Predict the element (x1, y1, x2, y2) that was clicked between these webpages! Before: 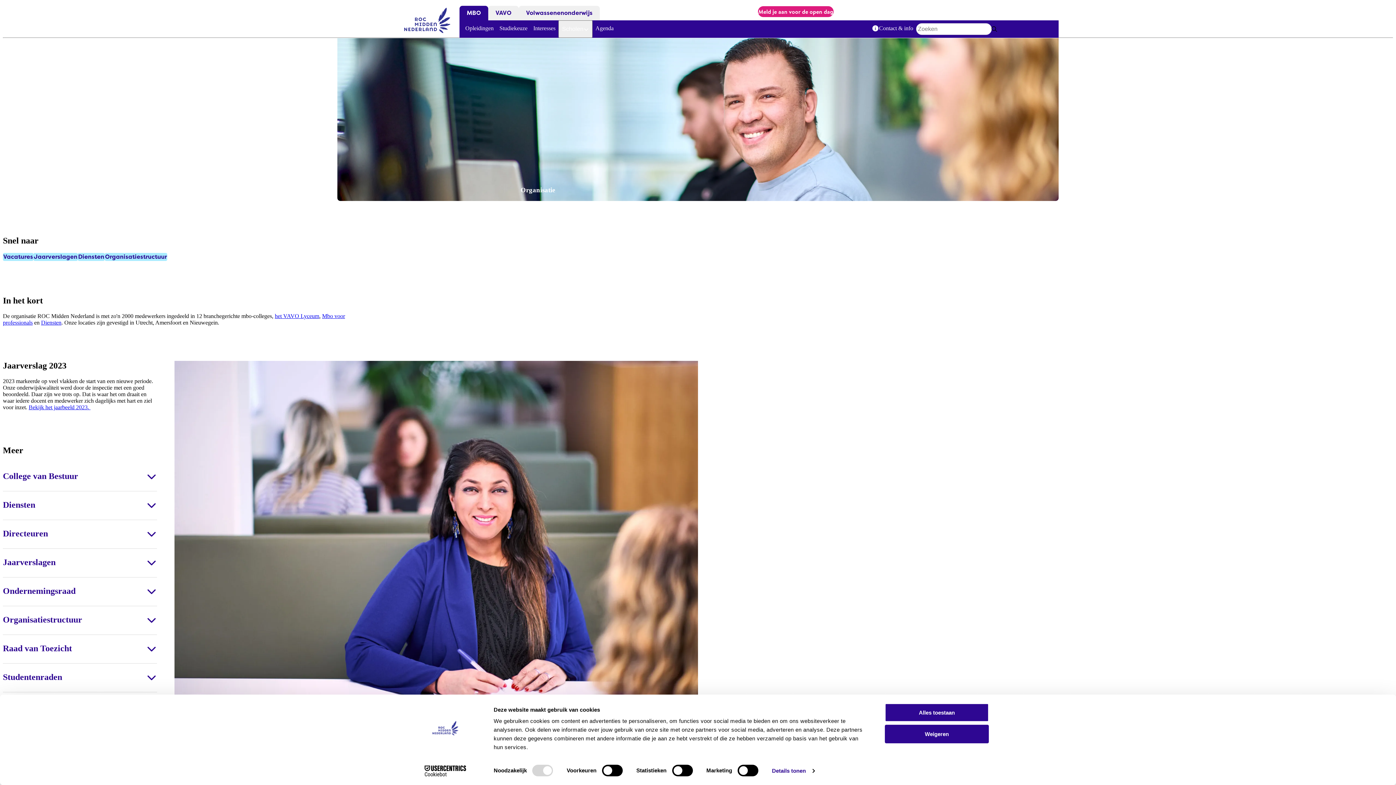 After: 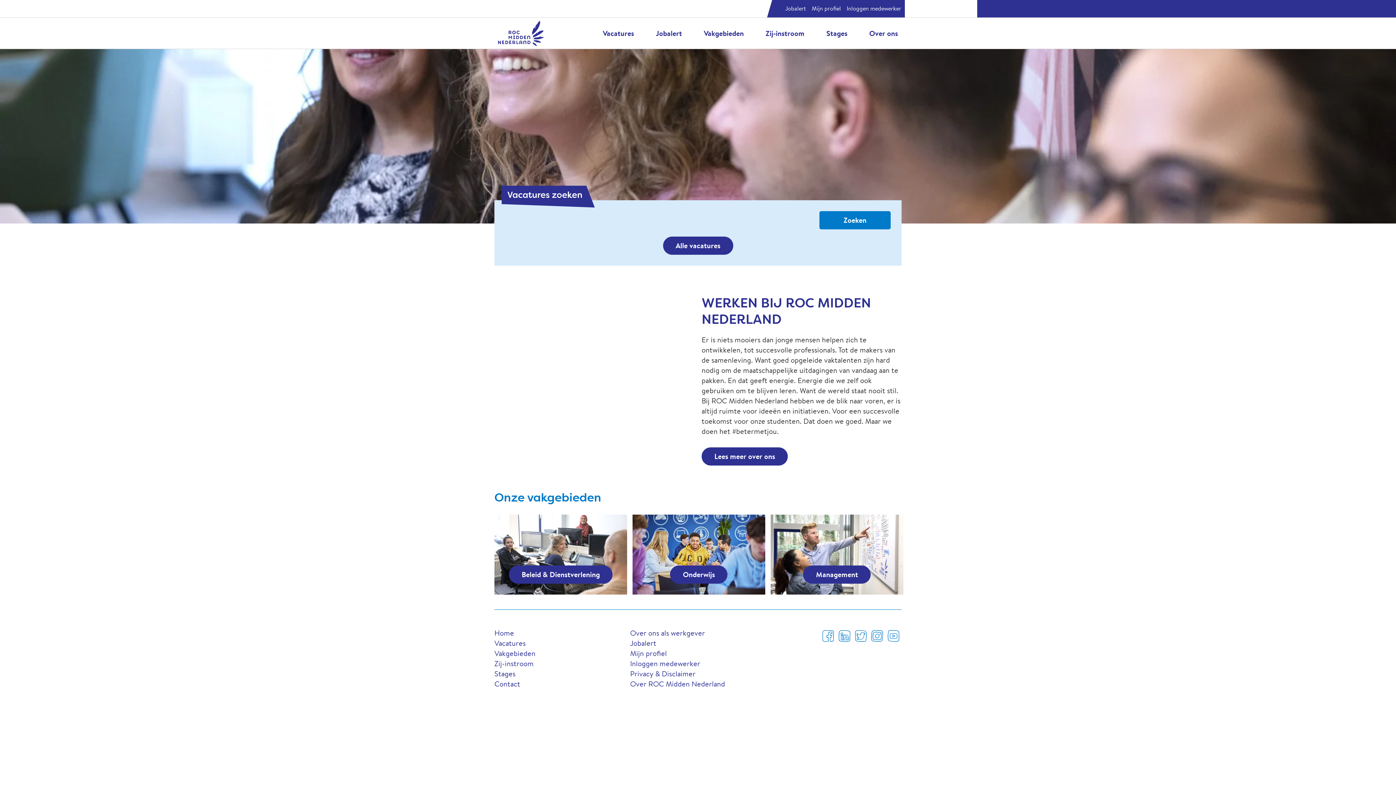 Action: bbox: (2, 253, 33, 261) label: Vacatures